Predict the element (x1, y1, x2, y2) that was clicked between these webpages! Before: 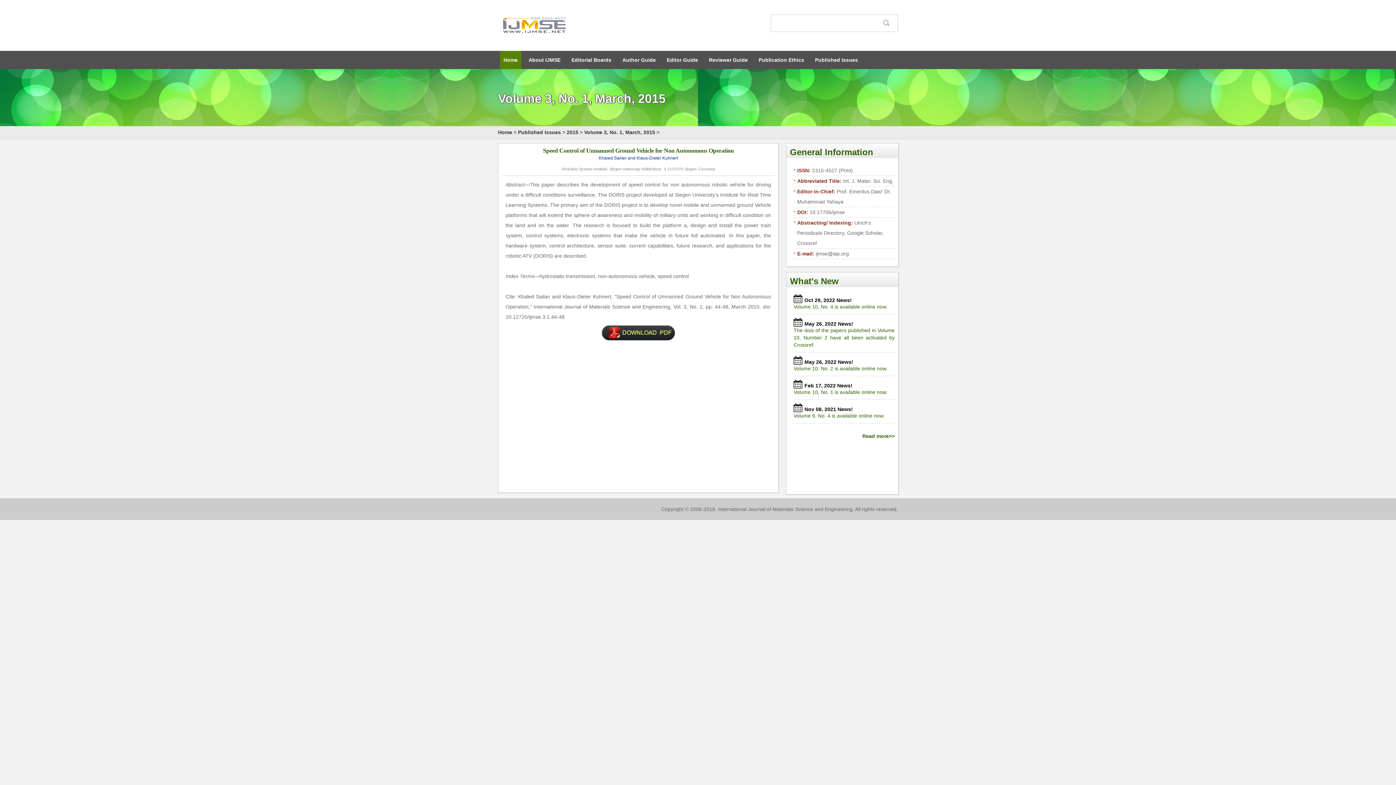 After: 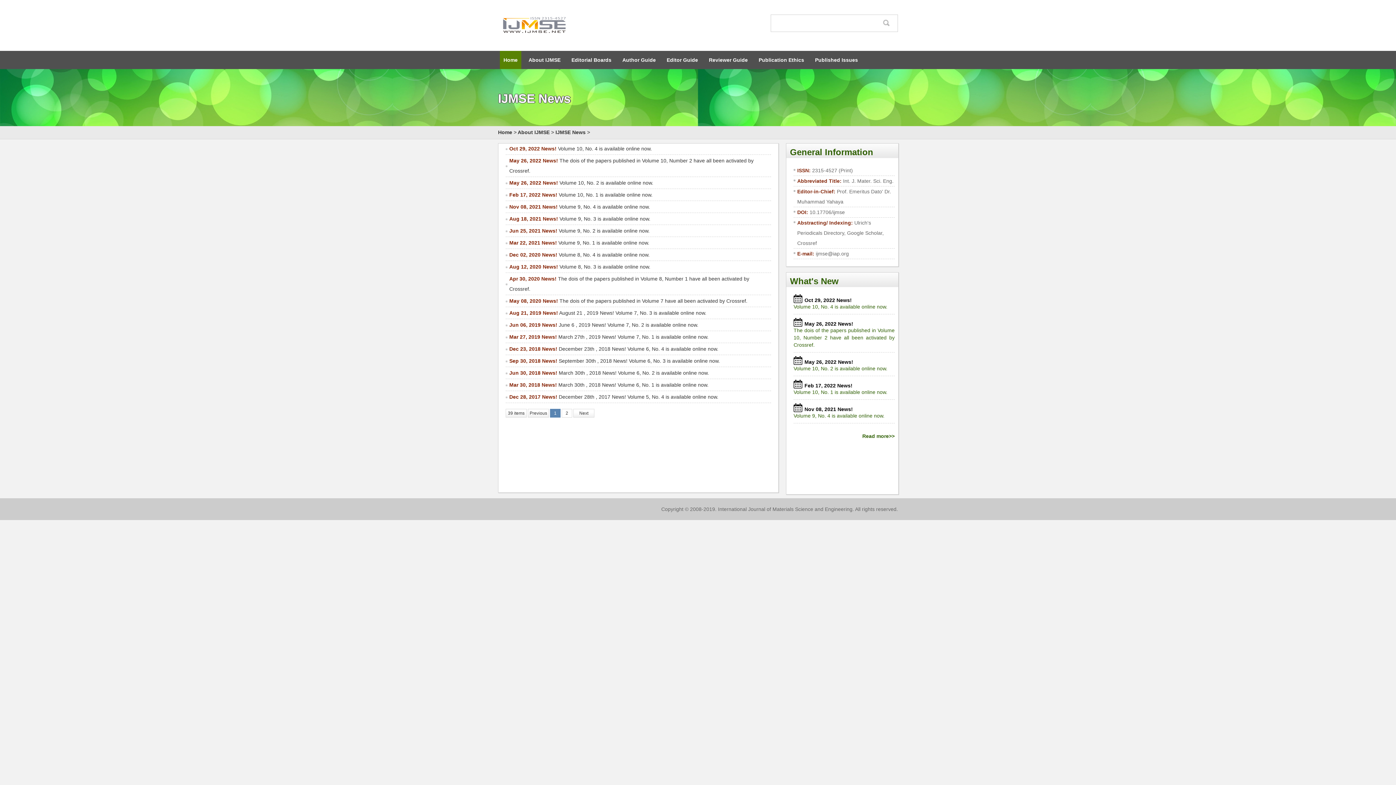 Action: label: Read more>> bbox: (862, 430, 894, 441)